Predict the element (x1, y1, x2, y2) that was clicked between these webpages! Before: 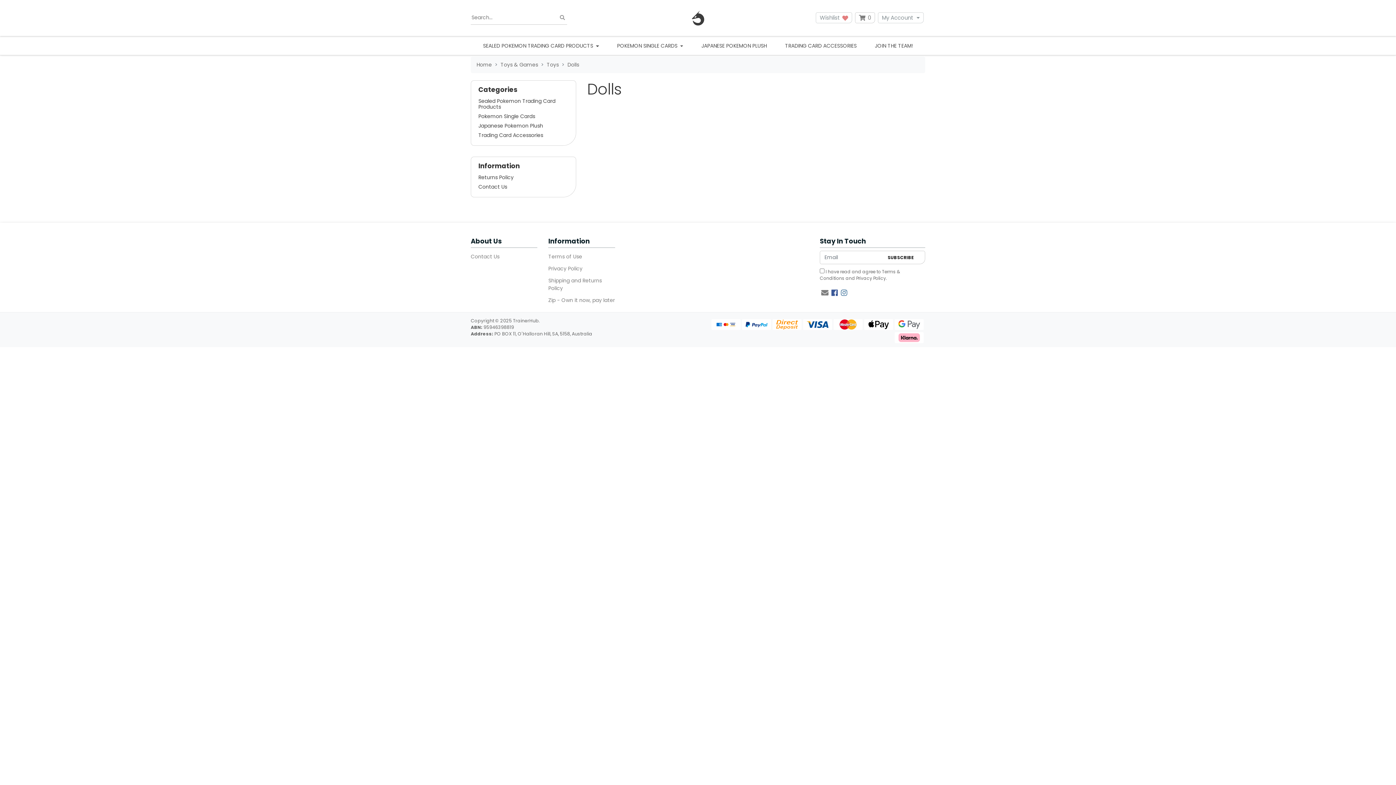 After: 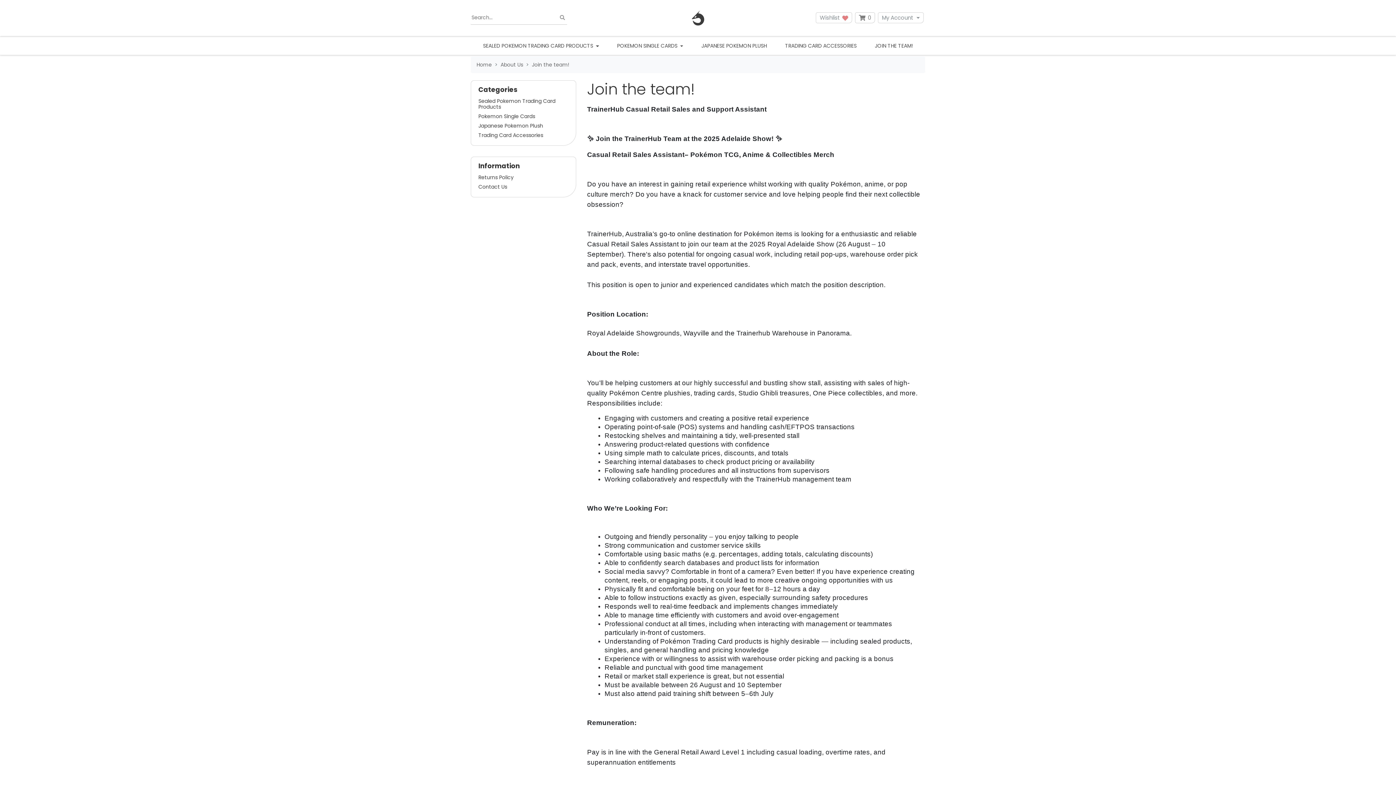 Action: label: JOIN THE TEAM! bbox: (865, 38, 922, 53)